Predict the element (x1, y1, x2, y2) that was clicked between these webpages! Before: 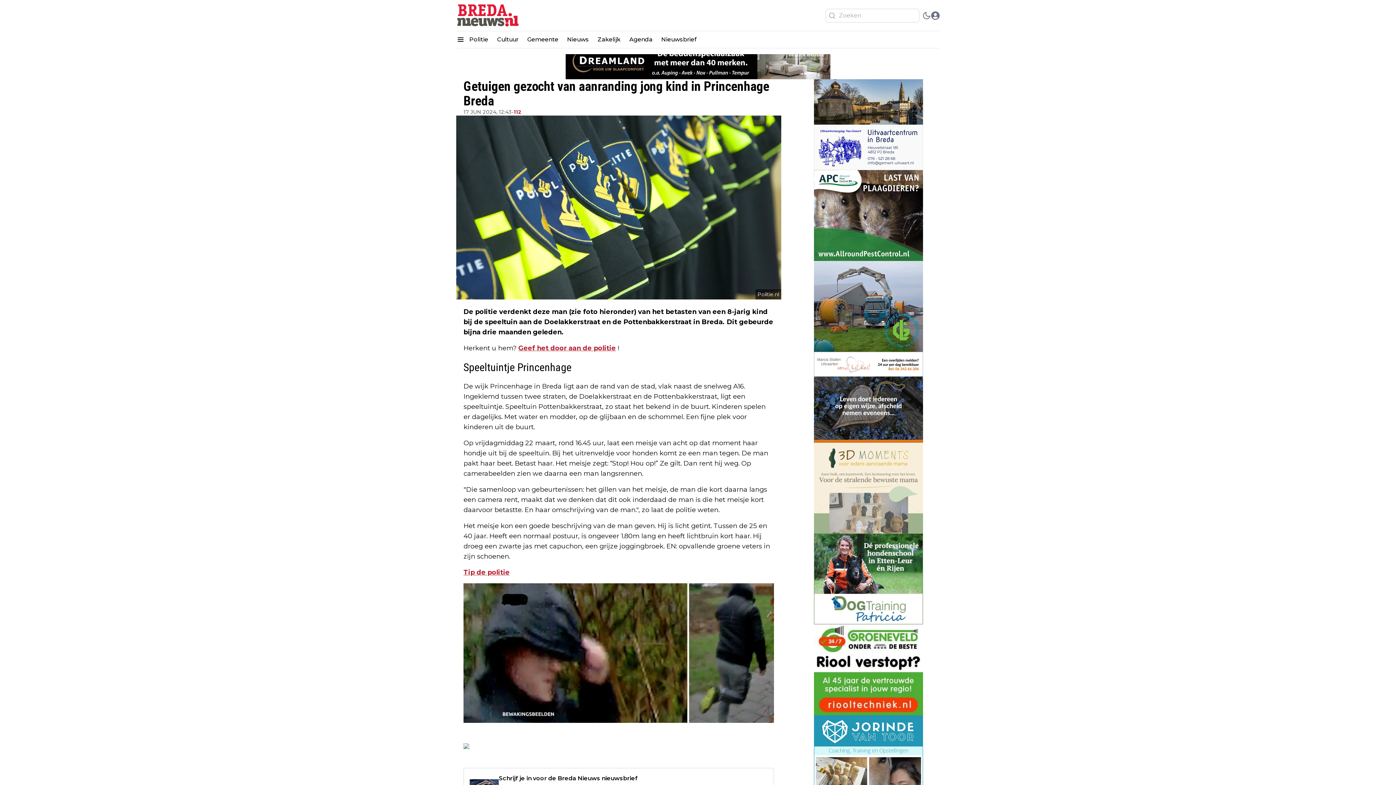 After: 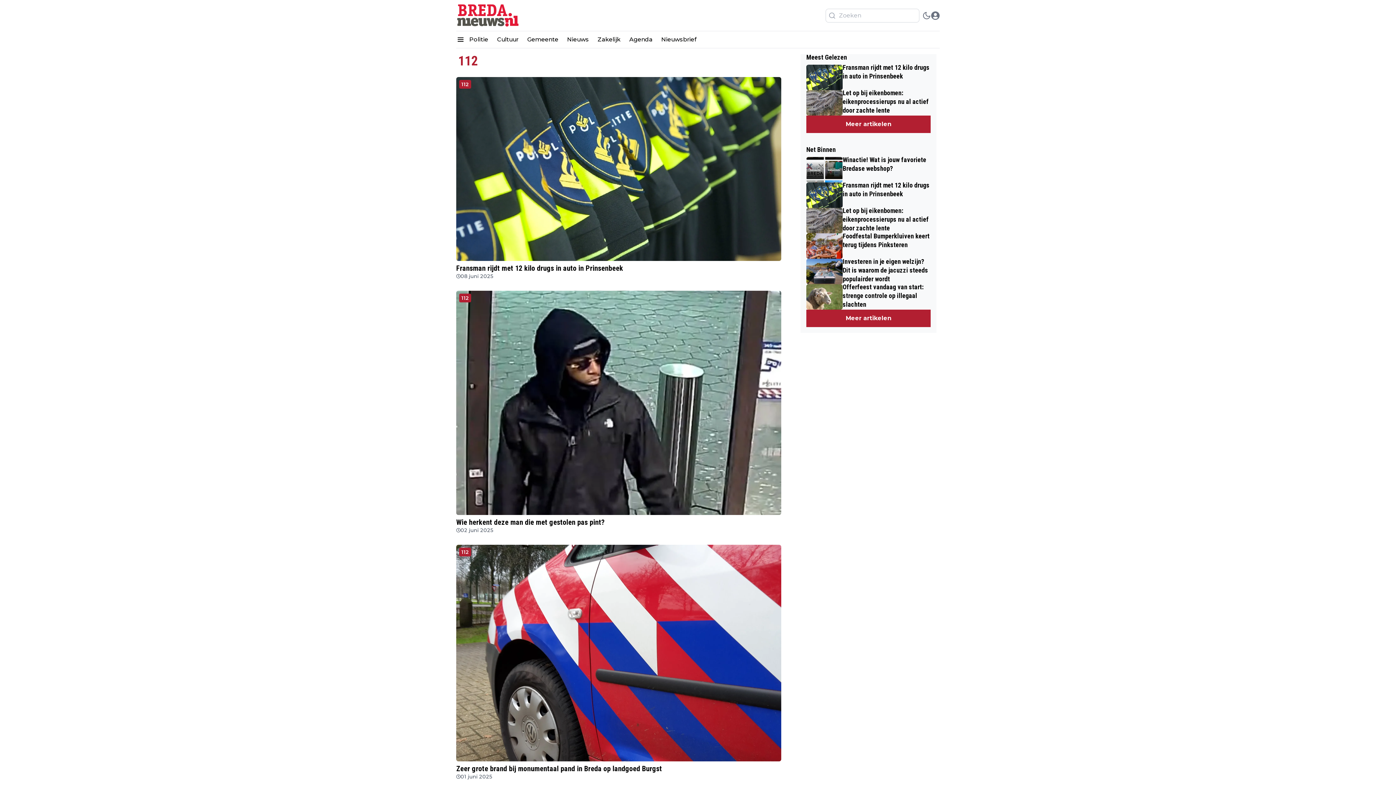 Action: label: Politie bbox: (465, 31, 492, 47)